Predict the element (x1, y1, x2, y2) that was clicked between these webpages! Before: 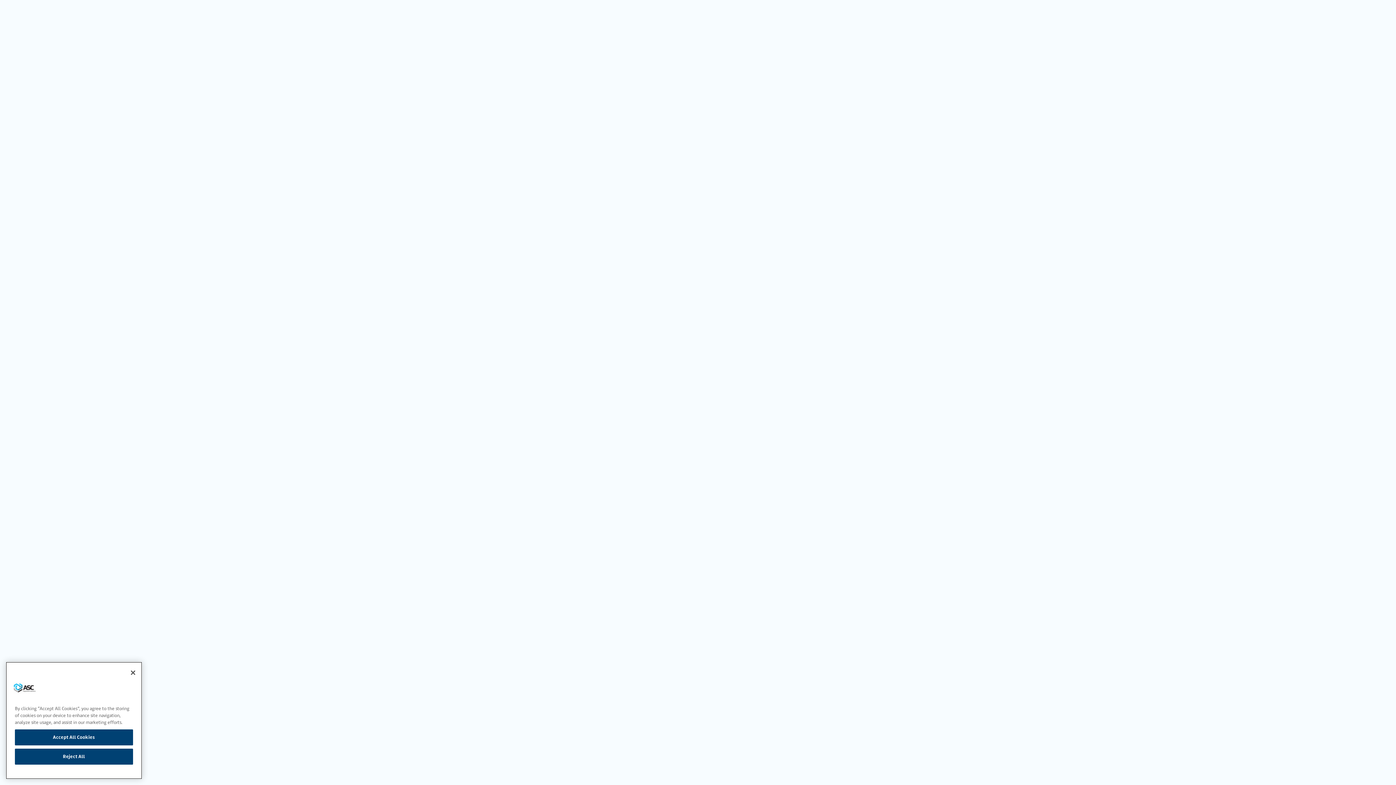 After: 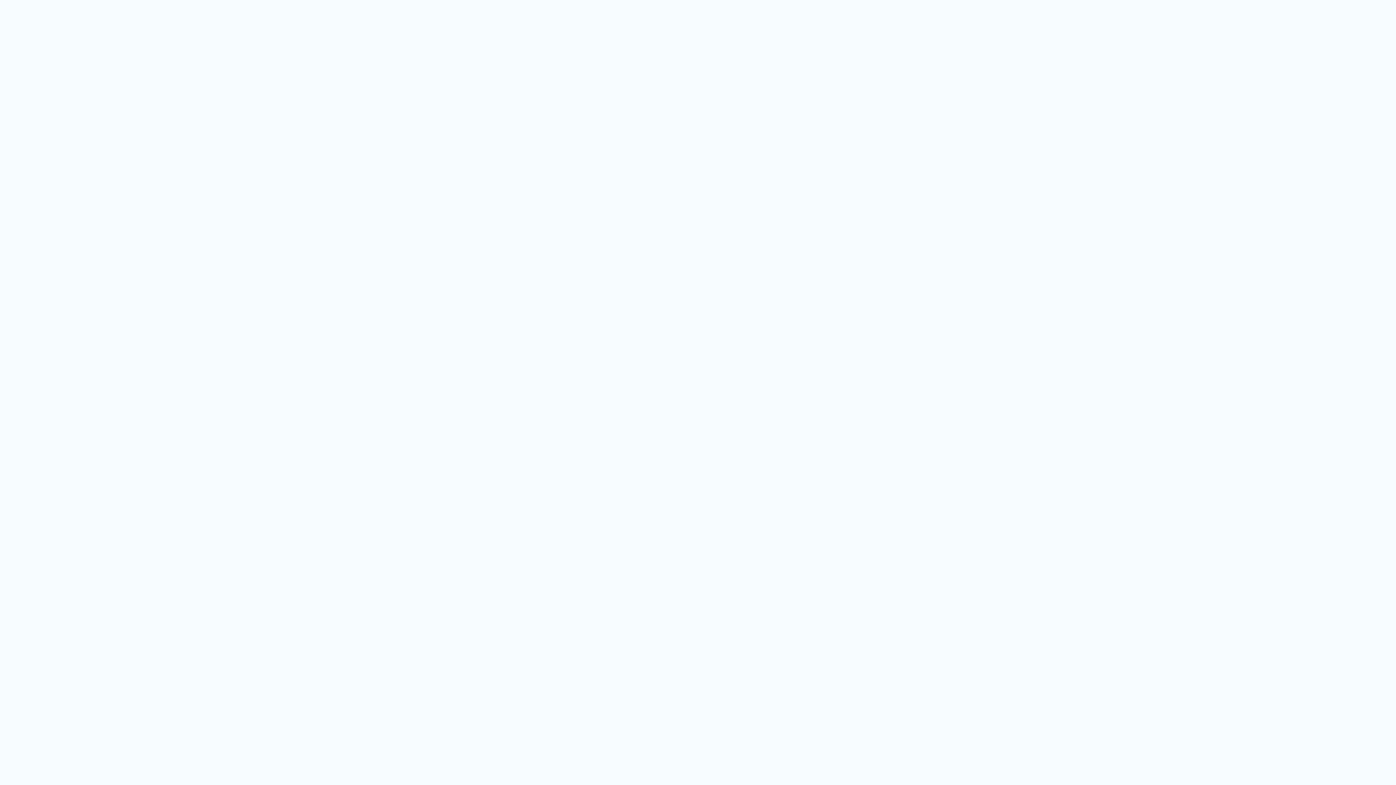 Action: bbox: (125, 671, 141, 687) label: Close